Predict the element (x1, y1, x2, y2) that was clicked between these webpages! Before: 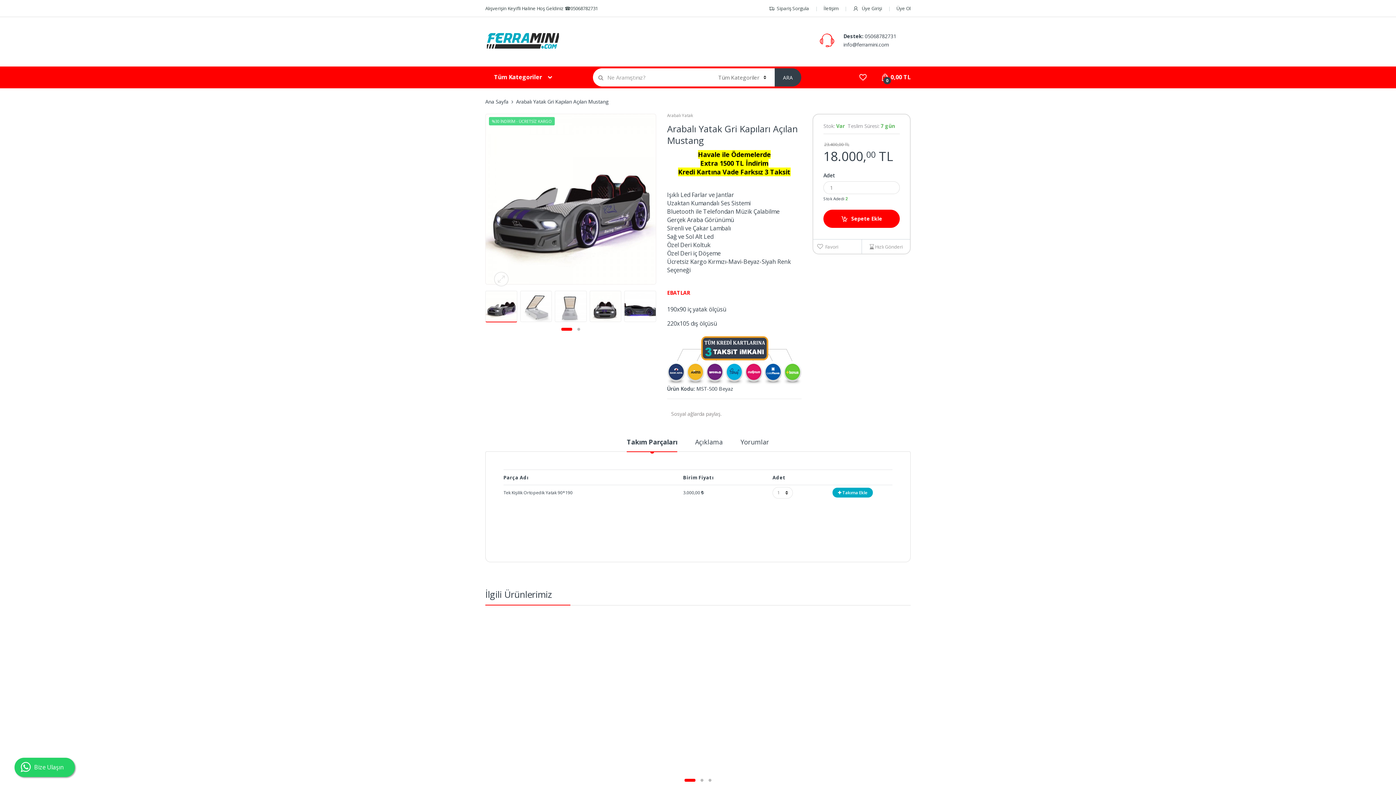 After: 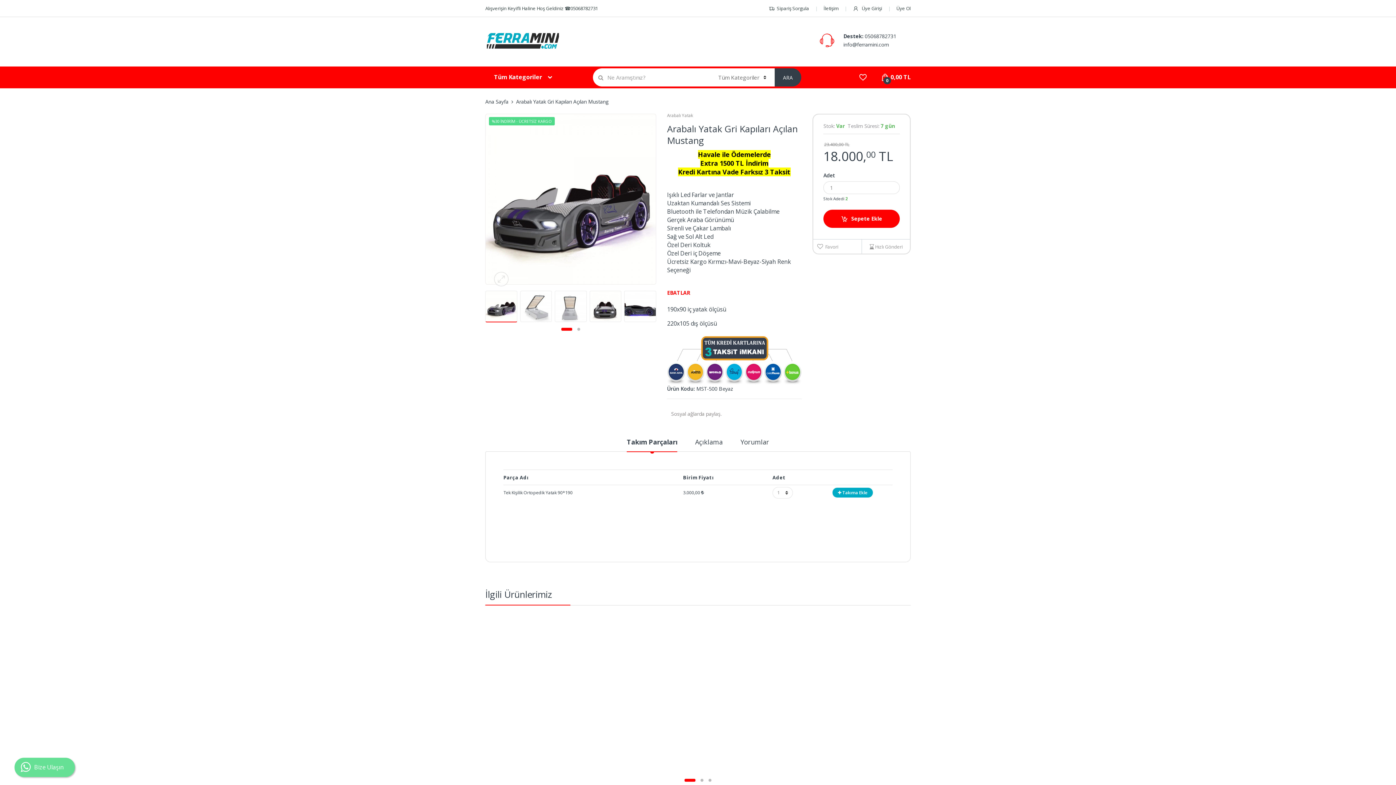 Action: bbox: (14, 758, 75, 777) label: Bize Ulaşın